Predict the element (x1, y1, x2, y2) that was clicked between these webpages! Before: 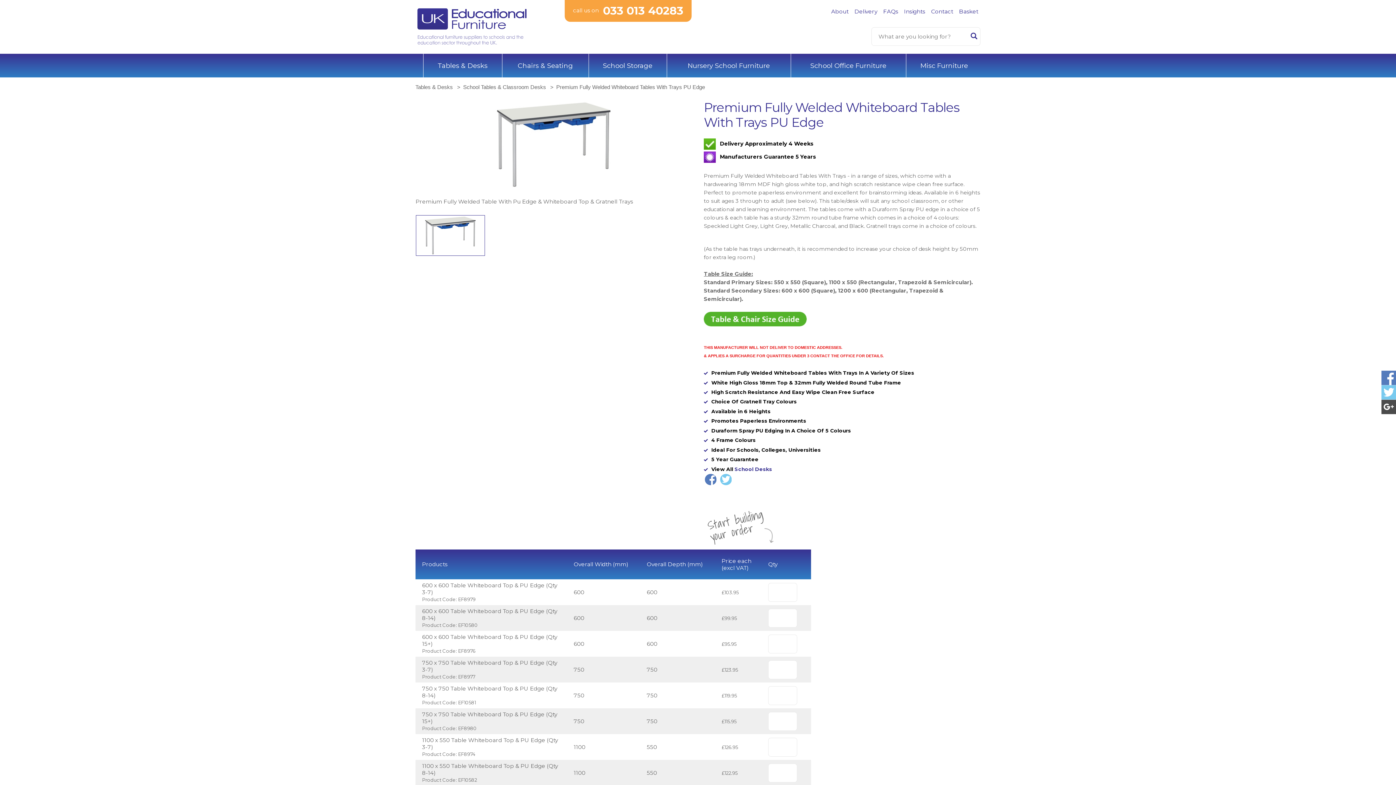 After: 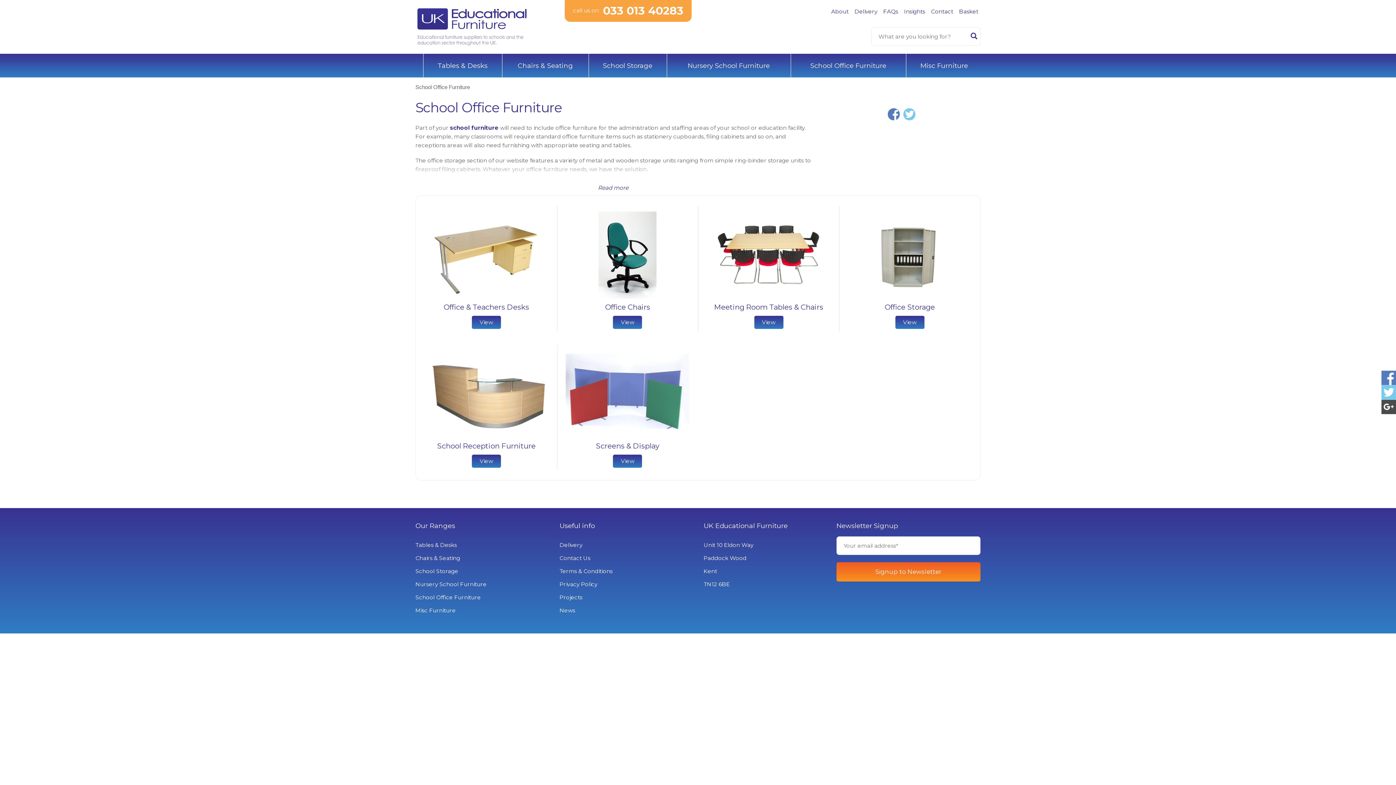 Action: label: School Office Furniture bbox: (790, 53, 906, 77)